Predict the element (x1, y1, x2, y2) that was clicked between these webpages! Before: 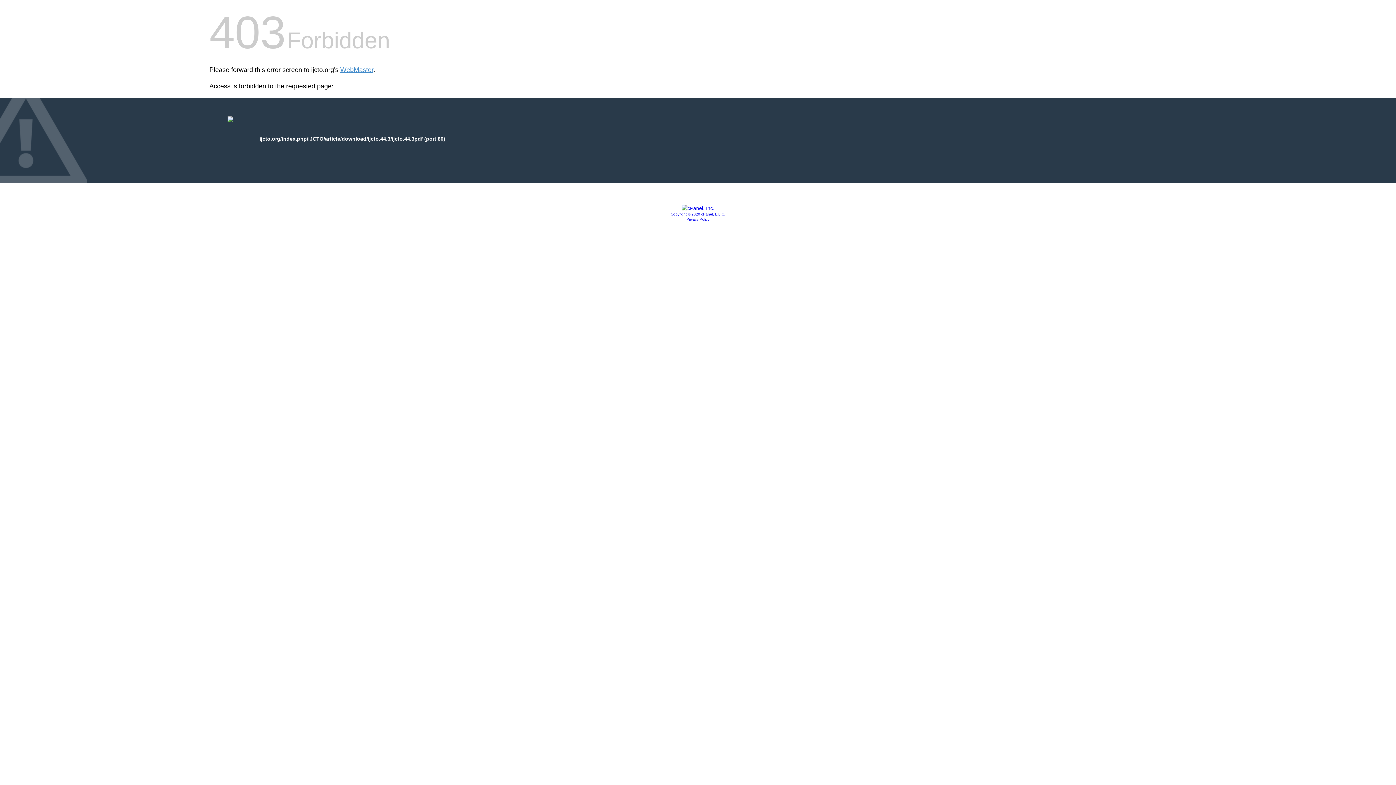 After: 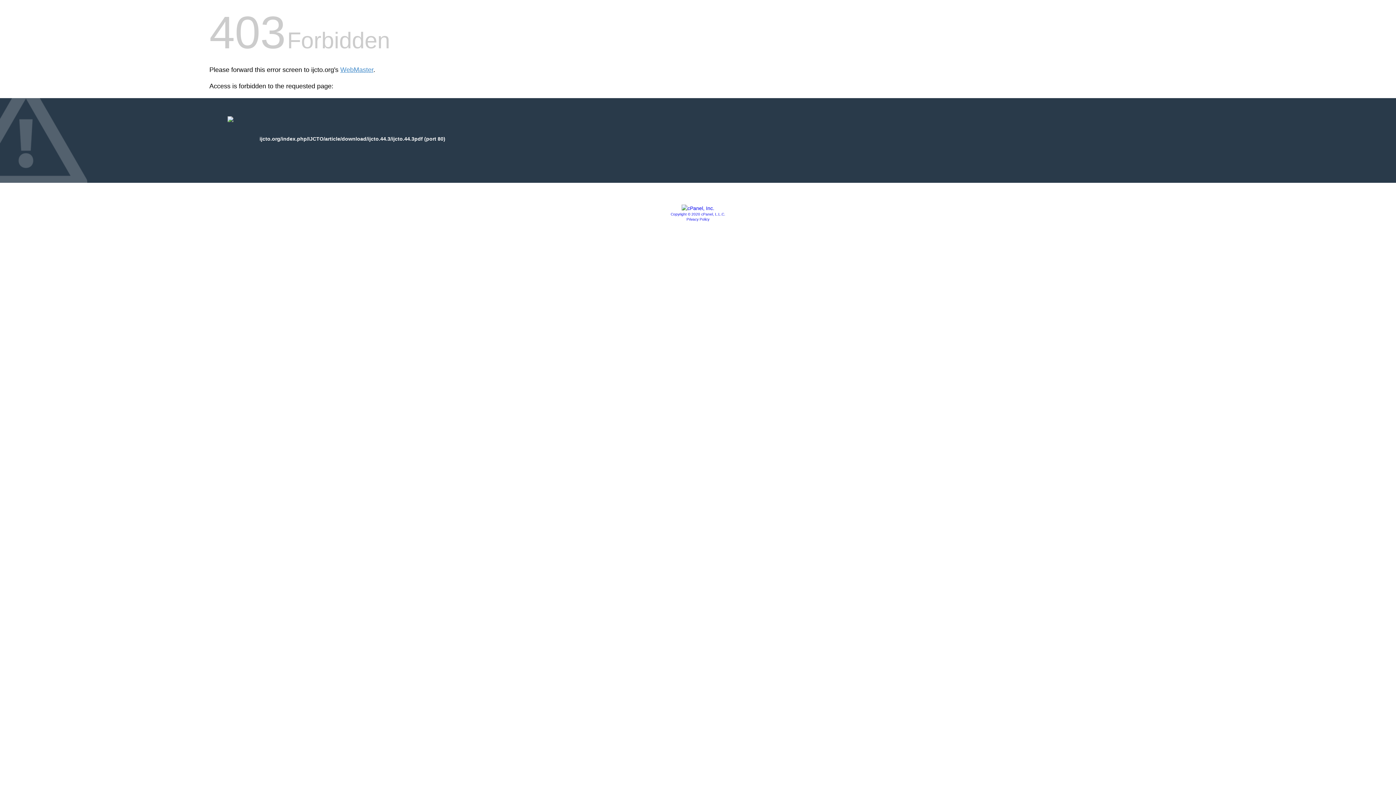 Action: bbox: (681, 205, 714, 211)